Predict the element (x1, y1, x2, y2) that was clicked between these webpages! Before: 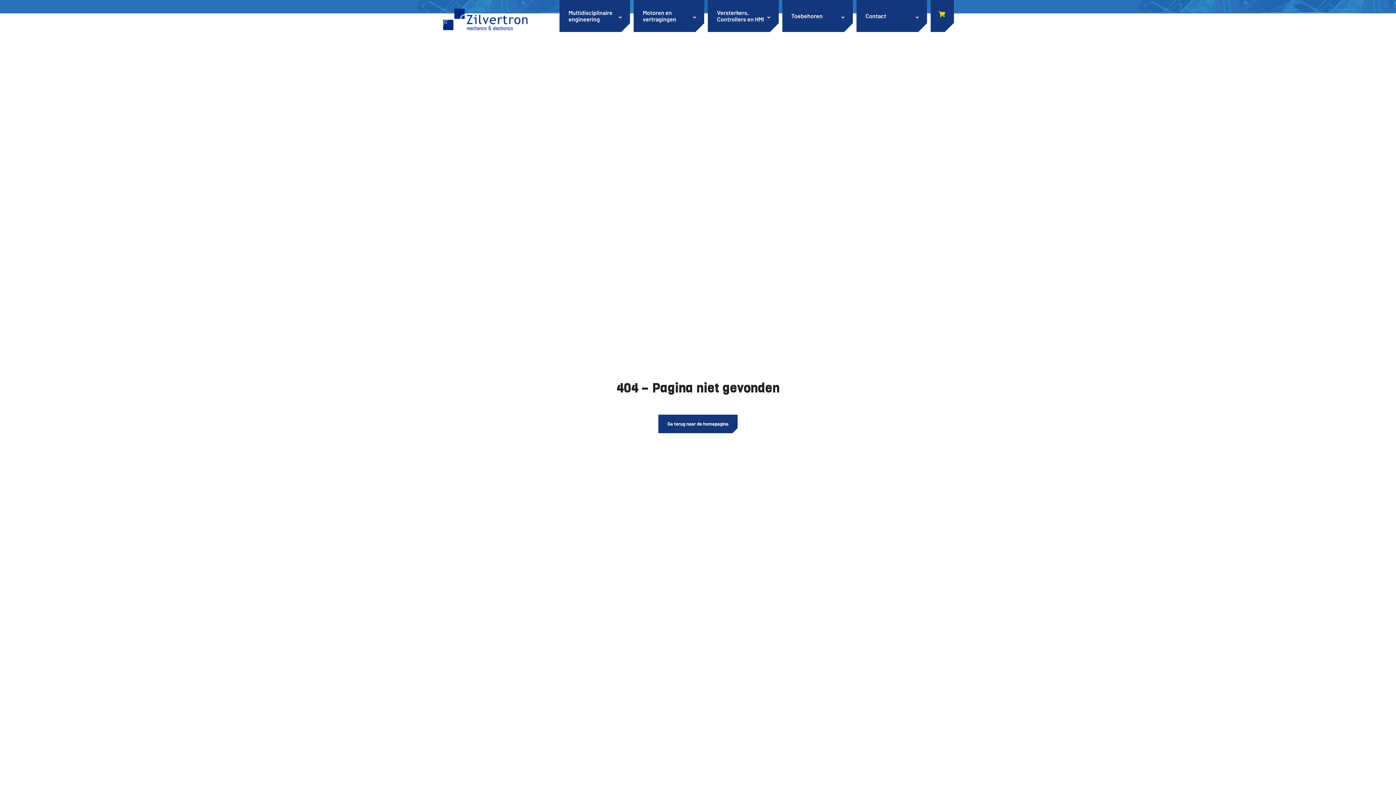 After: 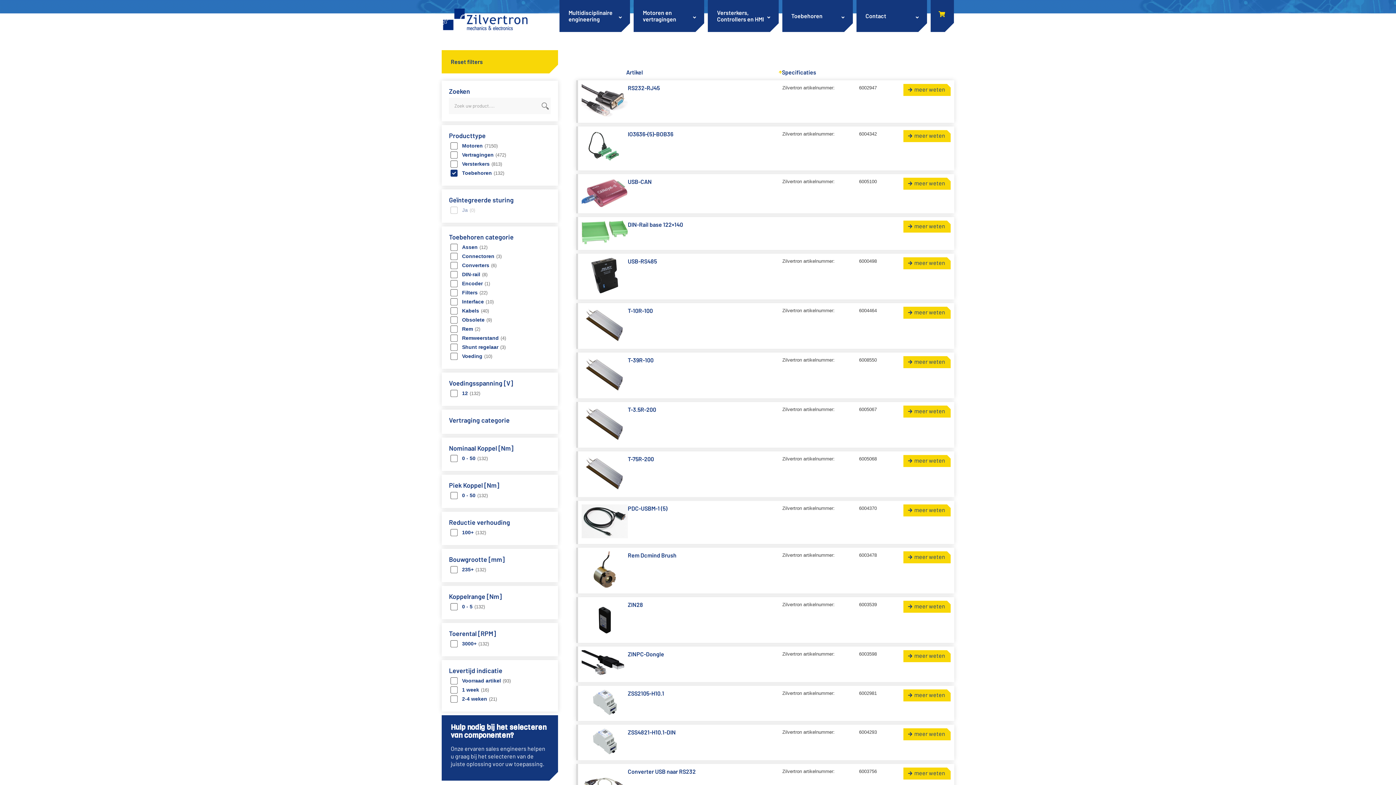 Action: label: Toebehoren bbox: (782, 0, 853, 32)